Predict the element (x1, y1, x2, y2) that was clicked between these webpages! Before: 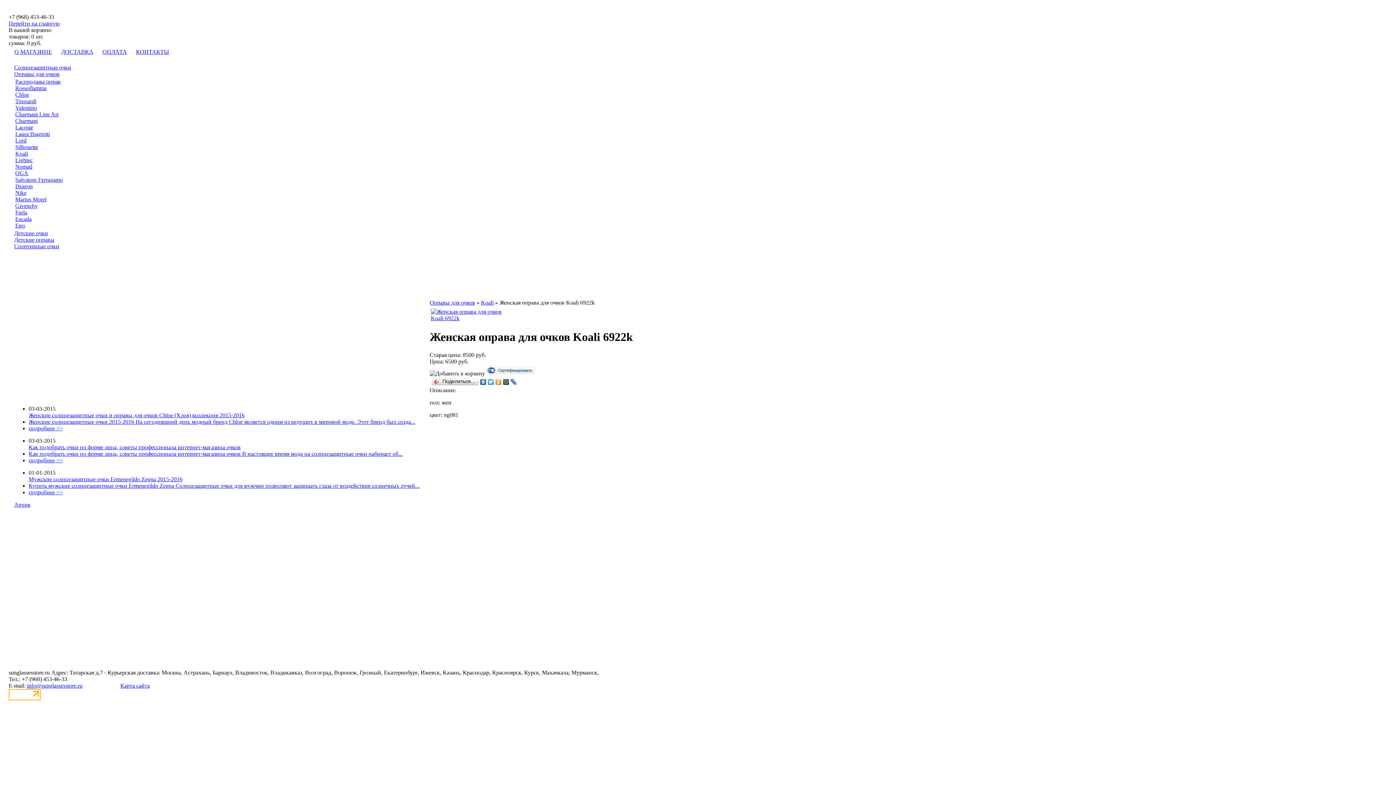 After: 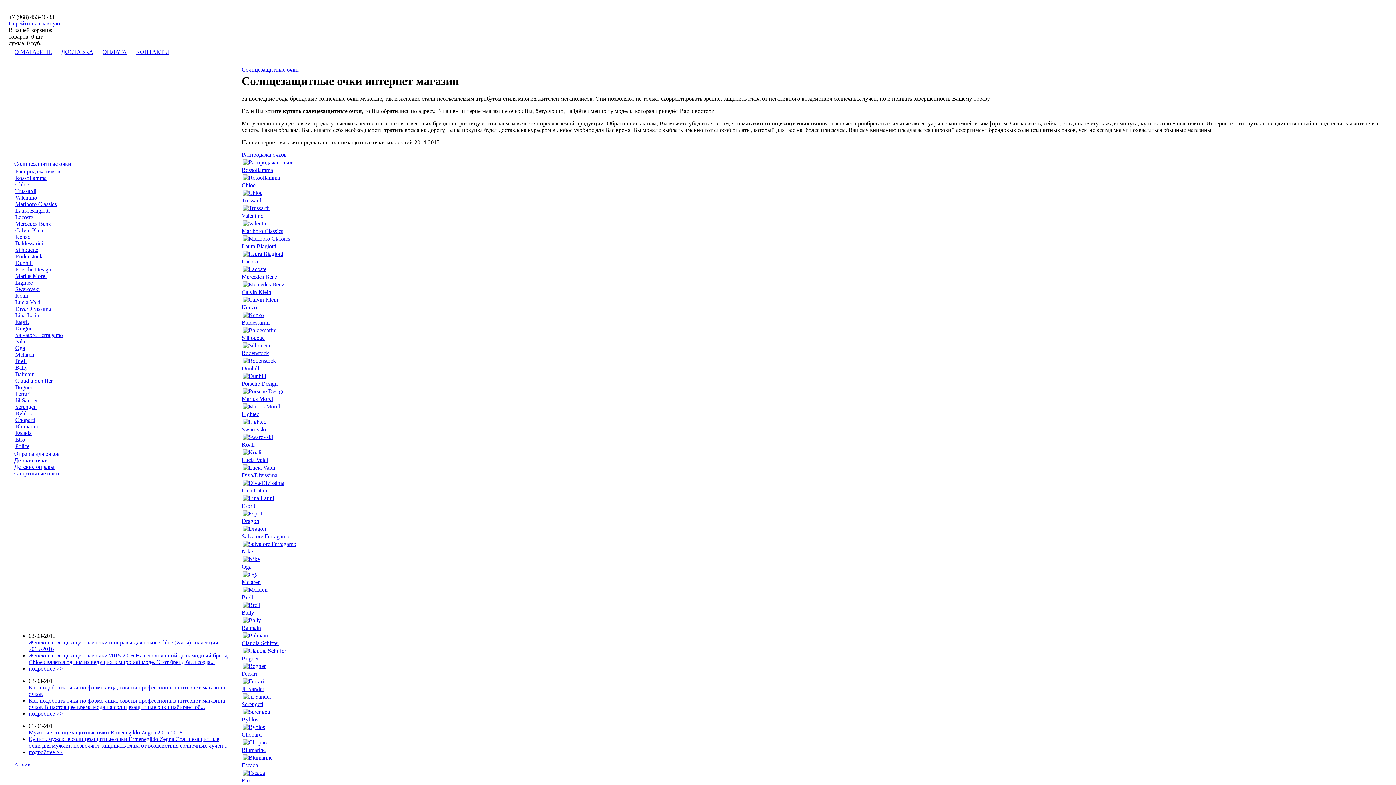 Action: bbox: (8, 20, 60, 26) label: Перейти на главную